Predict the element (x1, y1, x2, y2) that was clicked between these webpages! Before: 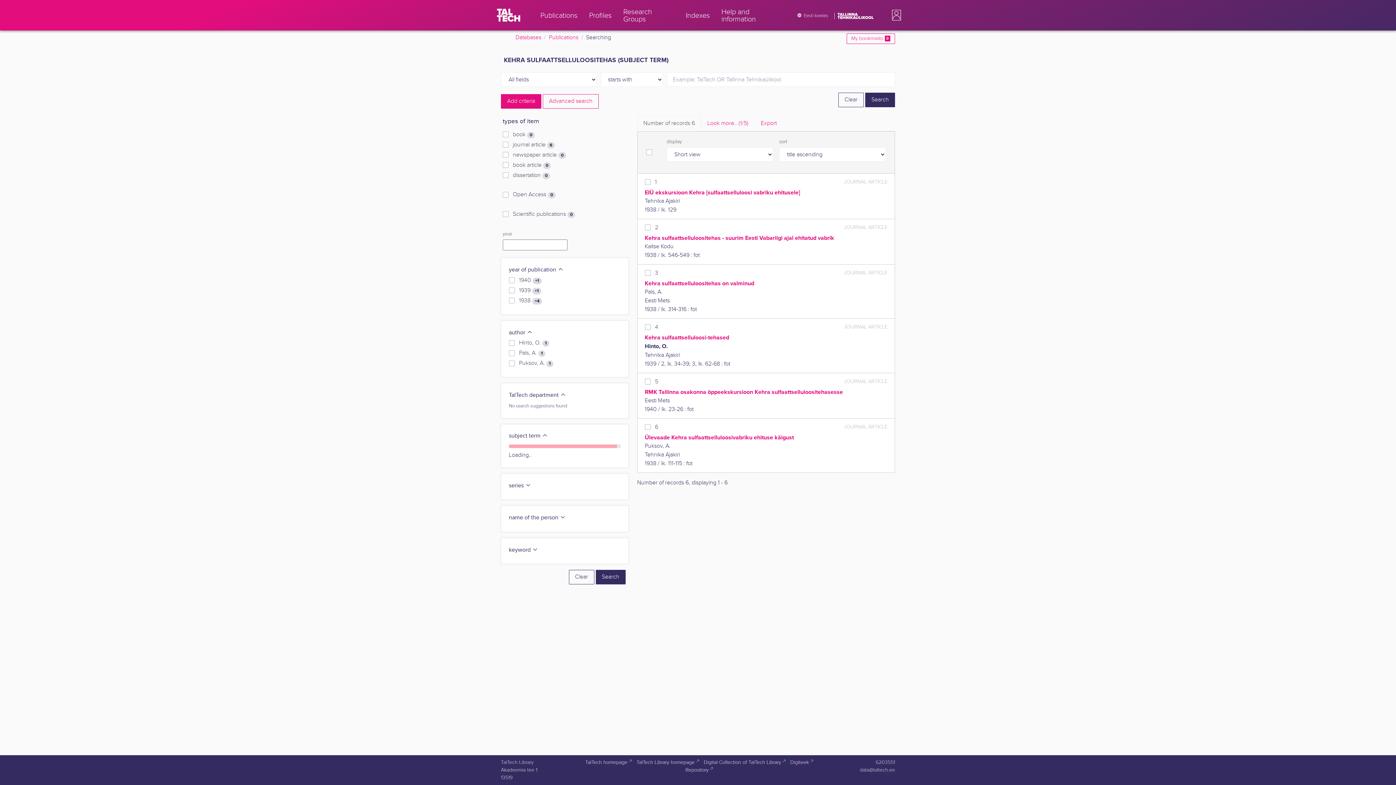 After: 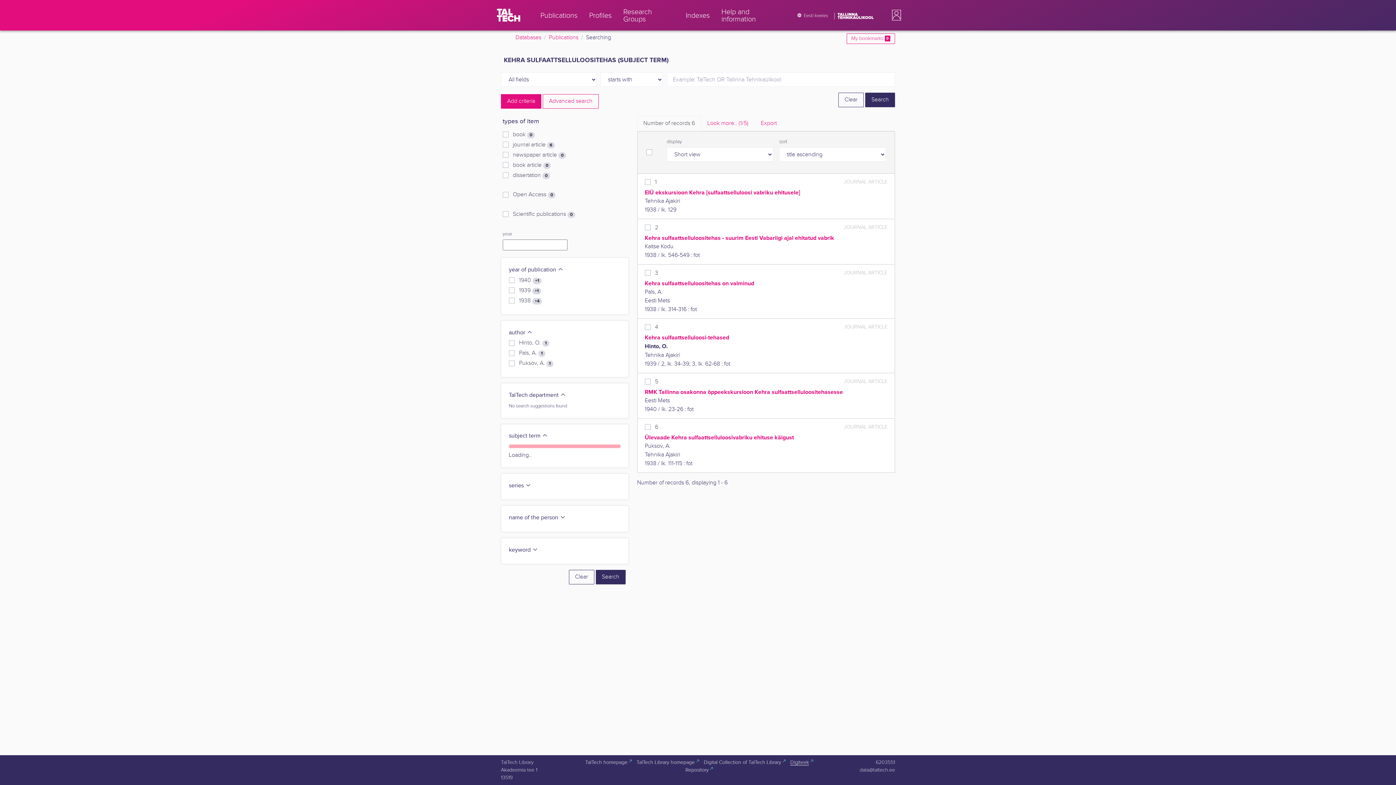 Action: label: Digiteek
  bbox: (787, 757, 811, 768)